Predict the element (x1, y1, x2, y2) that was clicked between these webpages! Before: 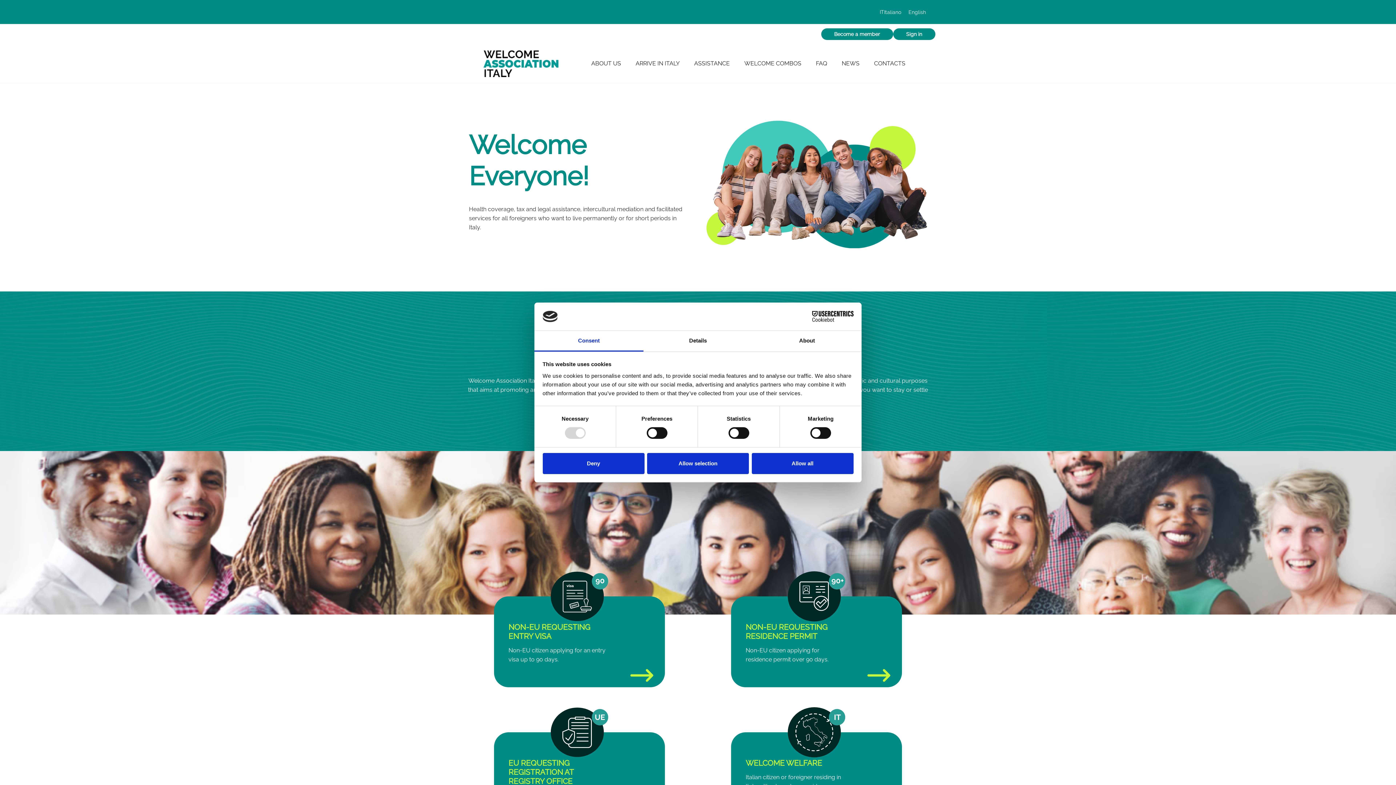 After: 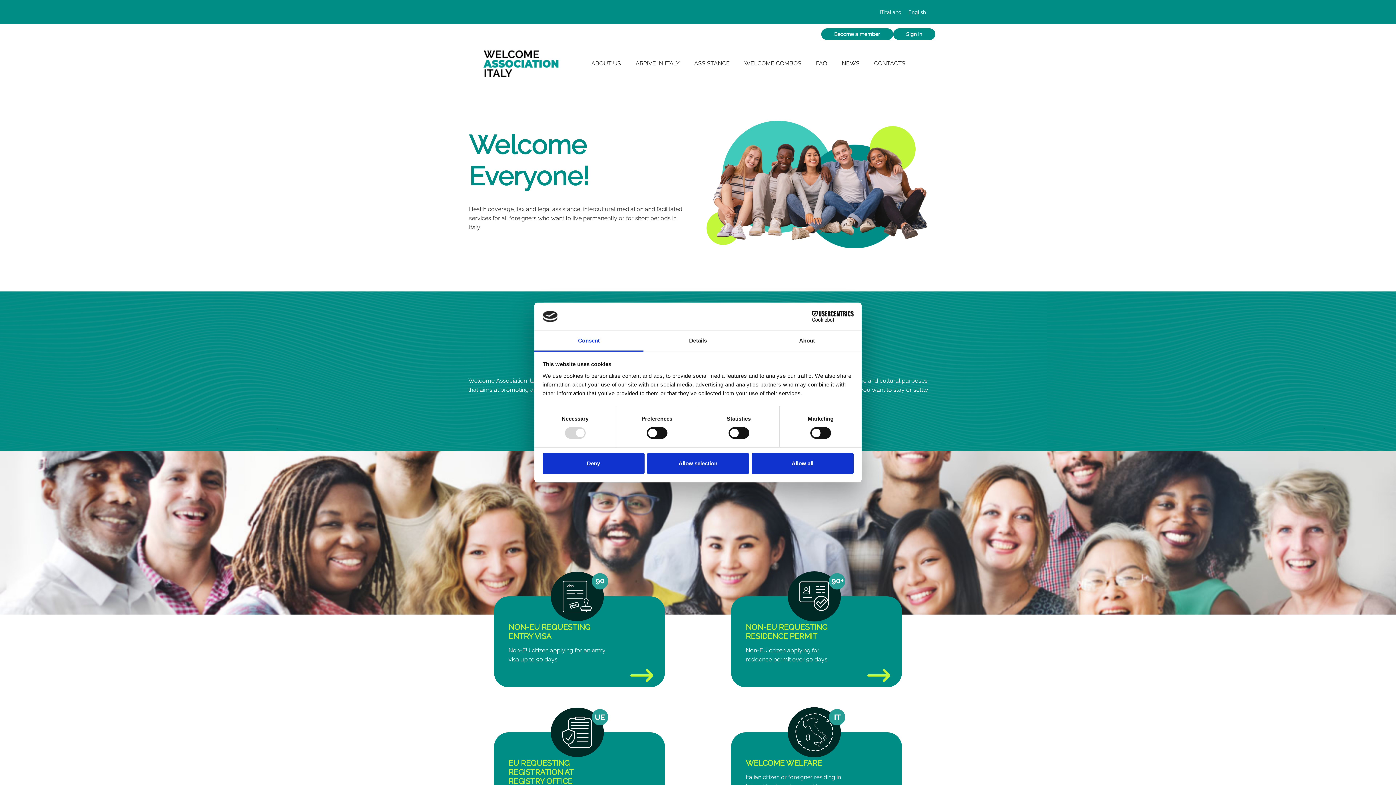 Action: bbox: (905, 7, 929, 16) label: English